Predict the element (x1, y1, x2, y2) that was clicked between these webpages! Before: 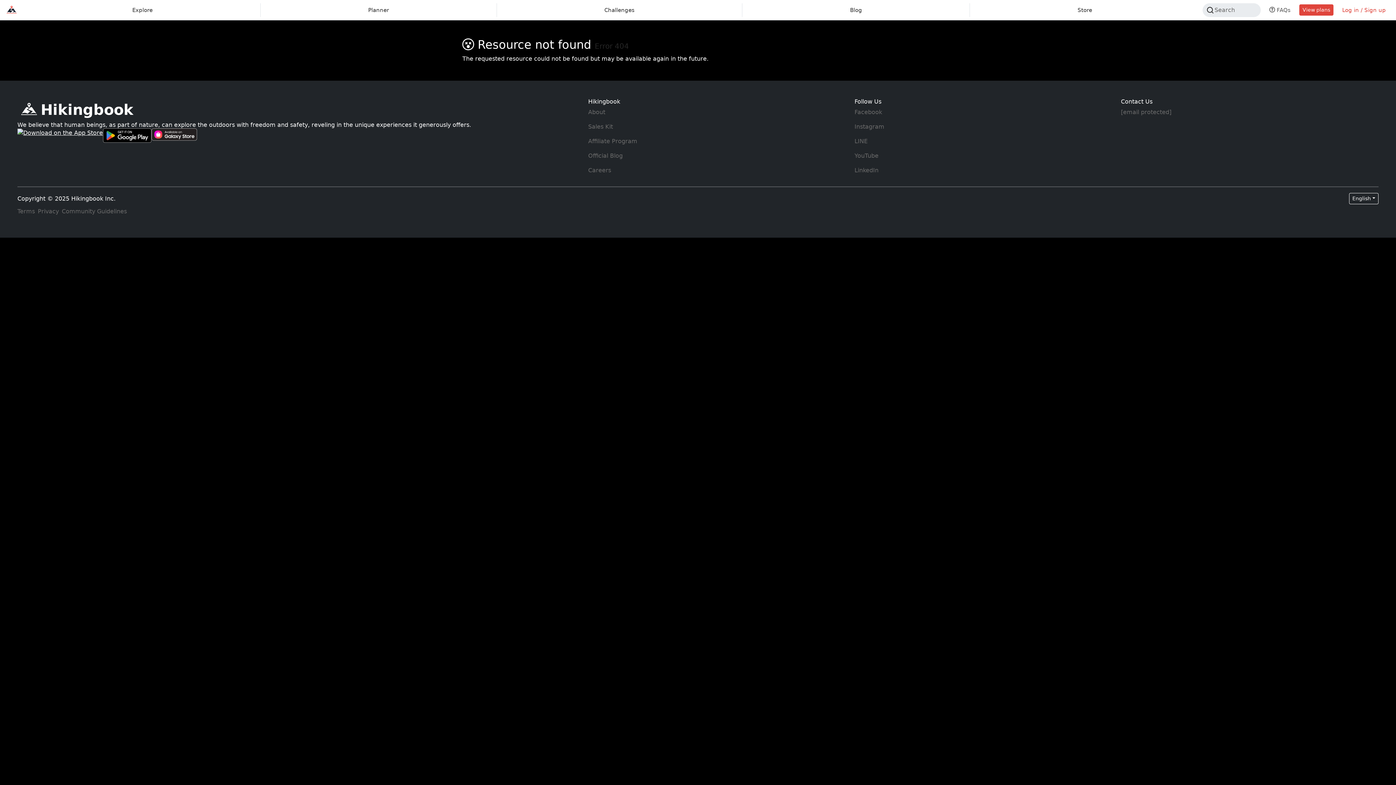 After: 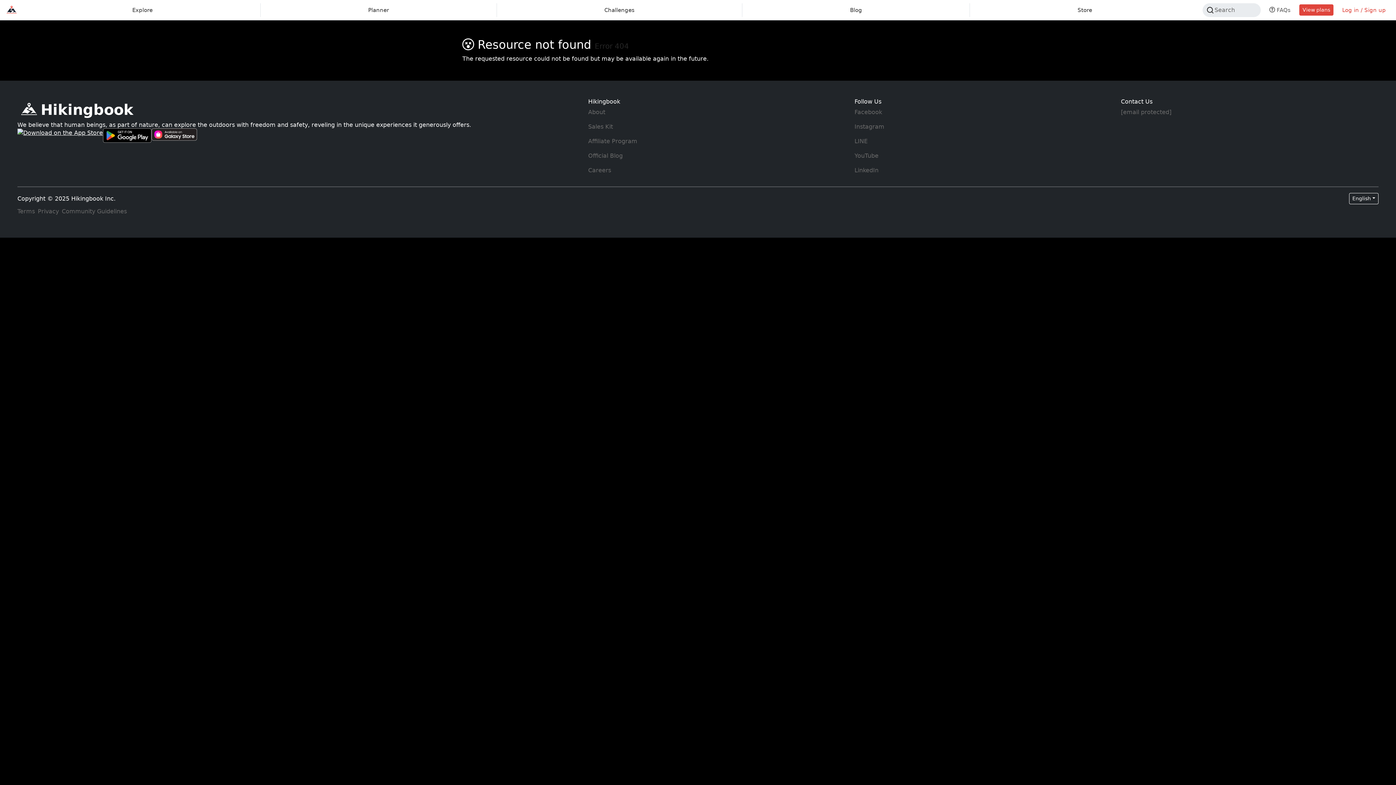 Action: label: Hikingbook YouTube channel bbox: (854, 152, 878, 159)